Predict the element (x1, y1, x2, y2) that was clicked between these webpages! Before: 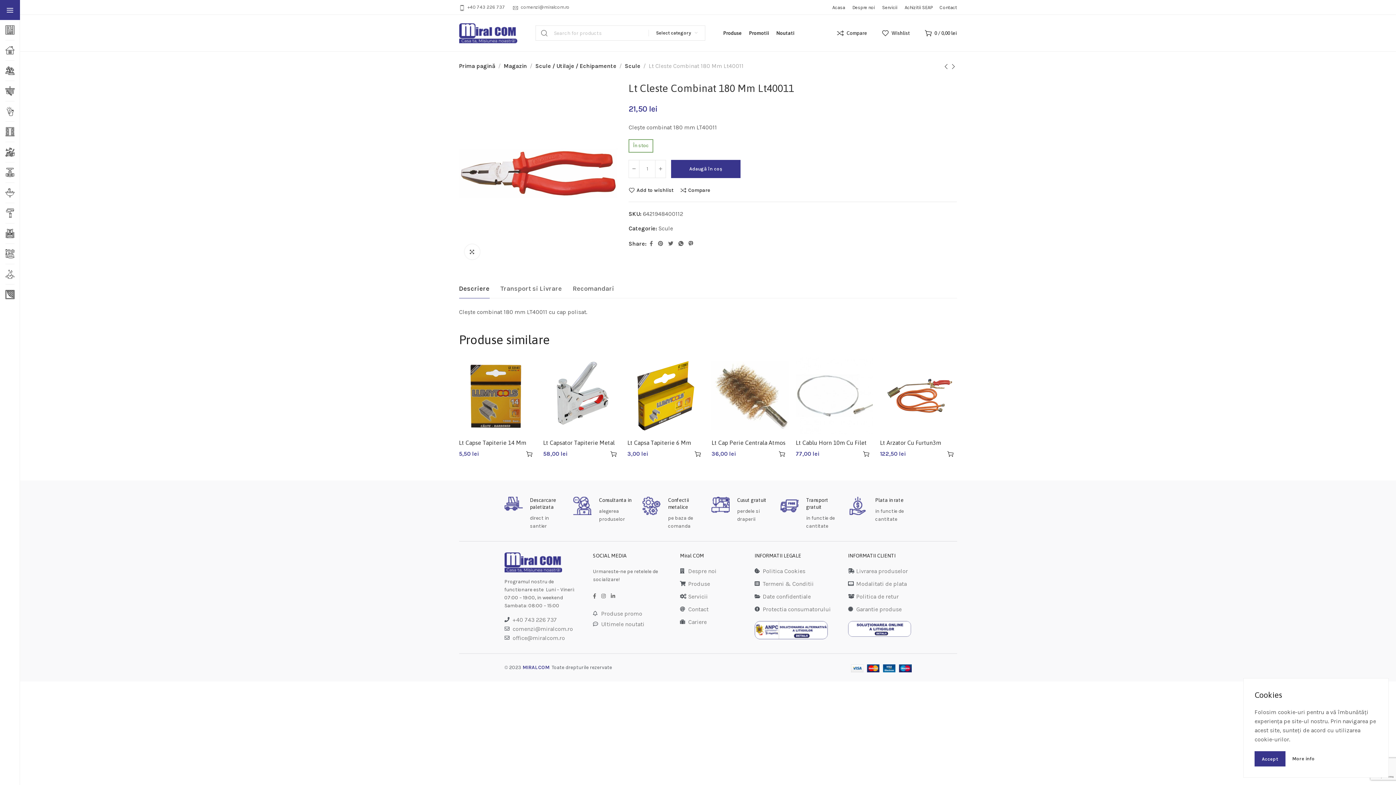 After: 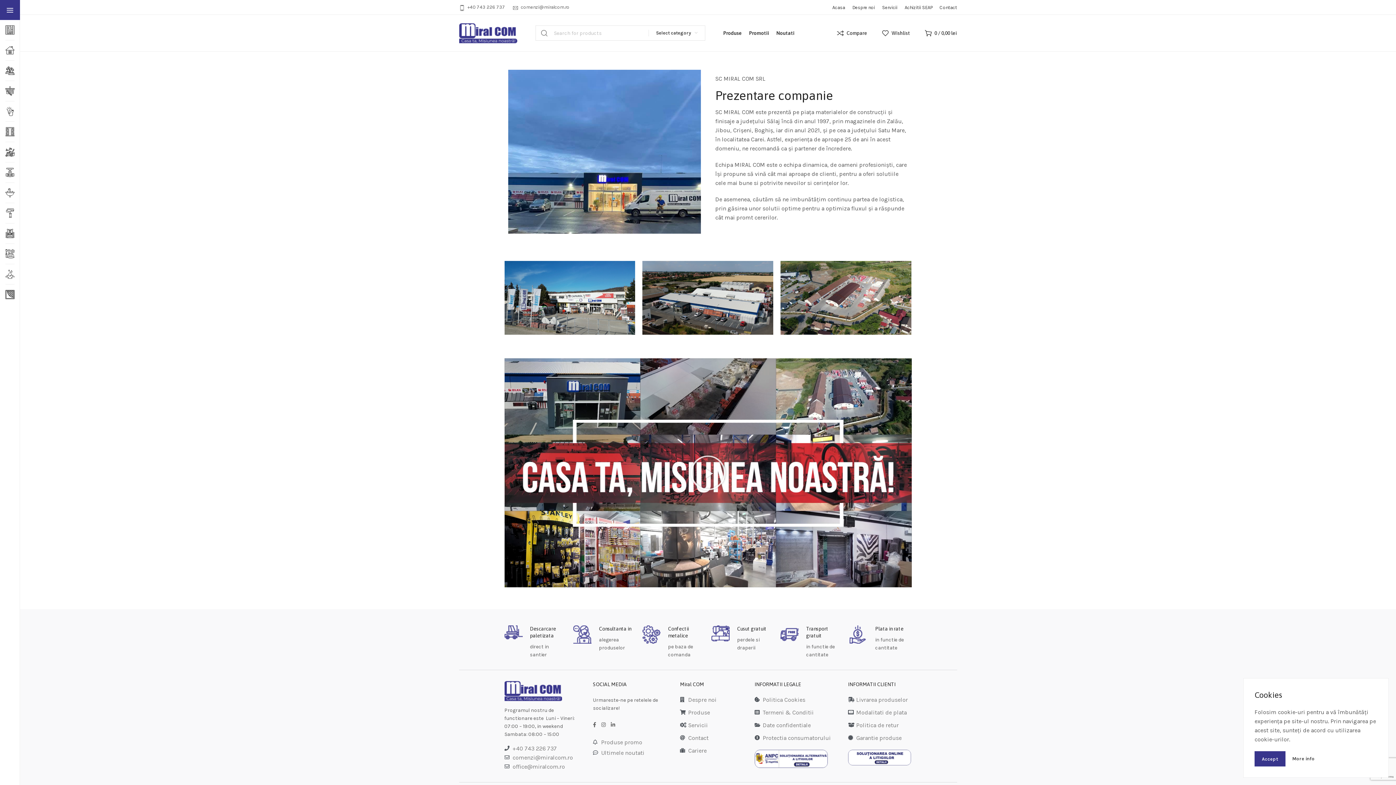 Action: bbox: (680, 566, 747, 575) label: Despre noi